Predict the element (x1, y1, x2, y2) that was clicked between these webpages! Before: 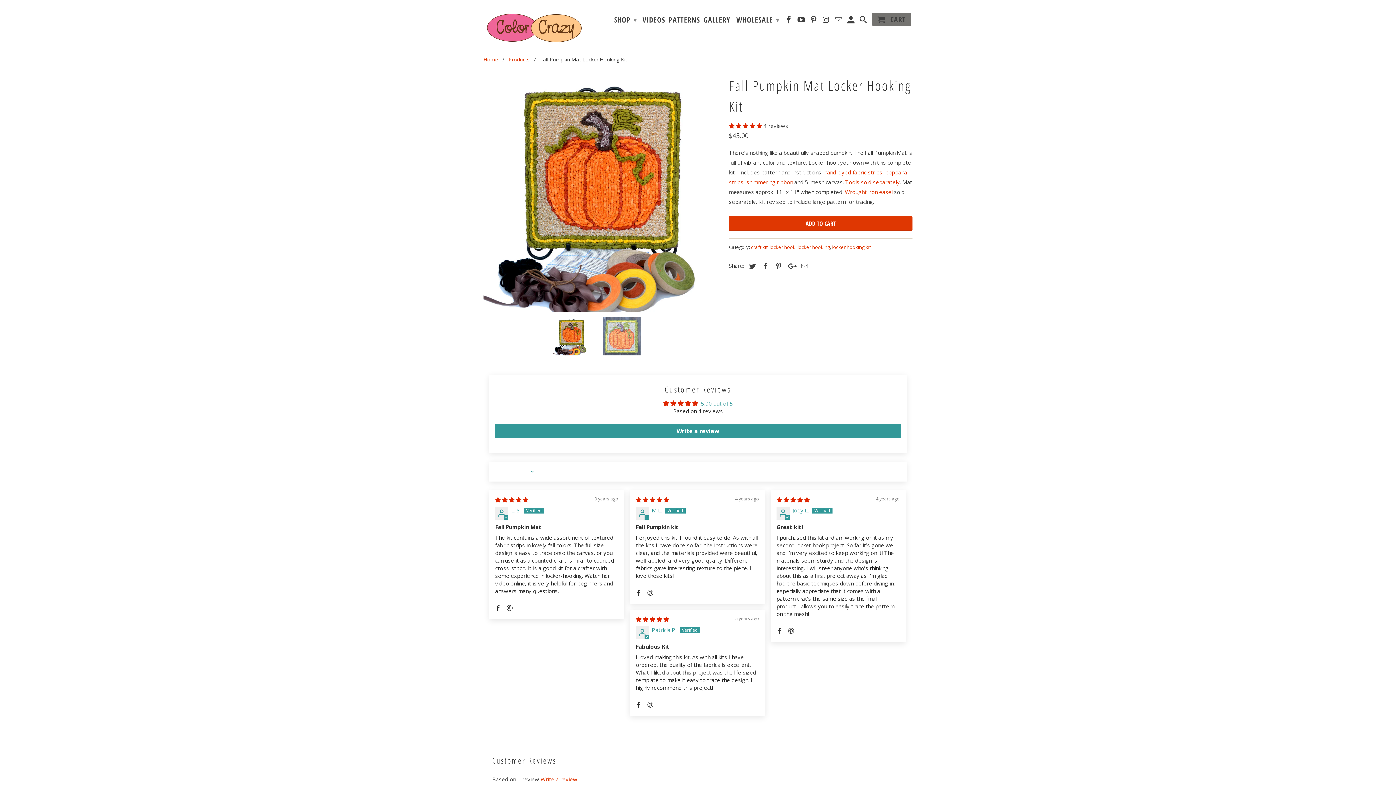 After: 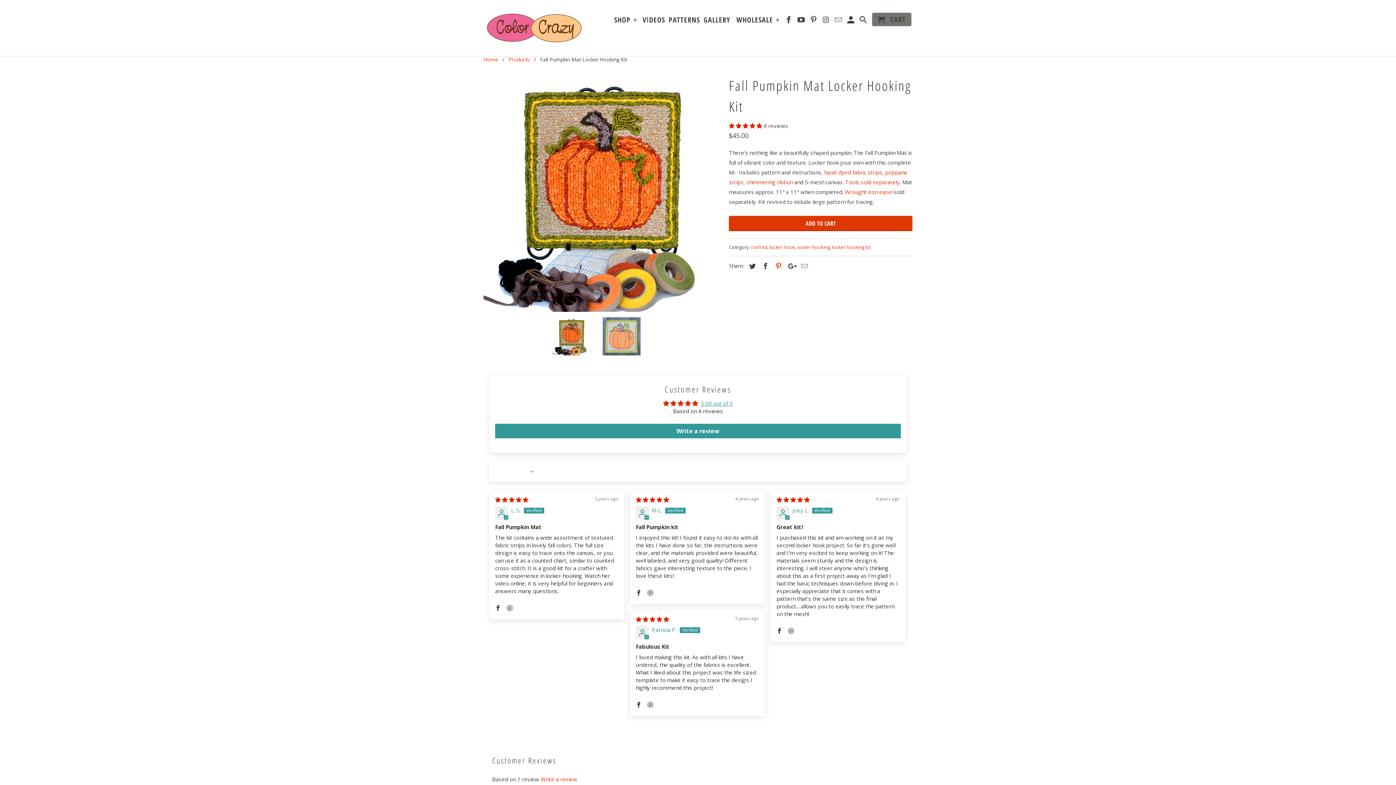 Action: bbox: (771, 261, 783, 270)